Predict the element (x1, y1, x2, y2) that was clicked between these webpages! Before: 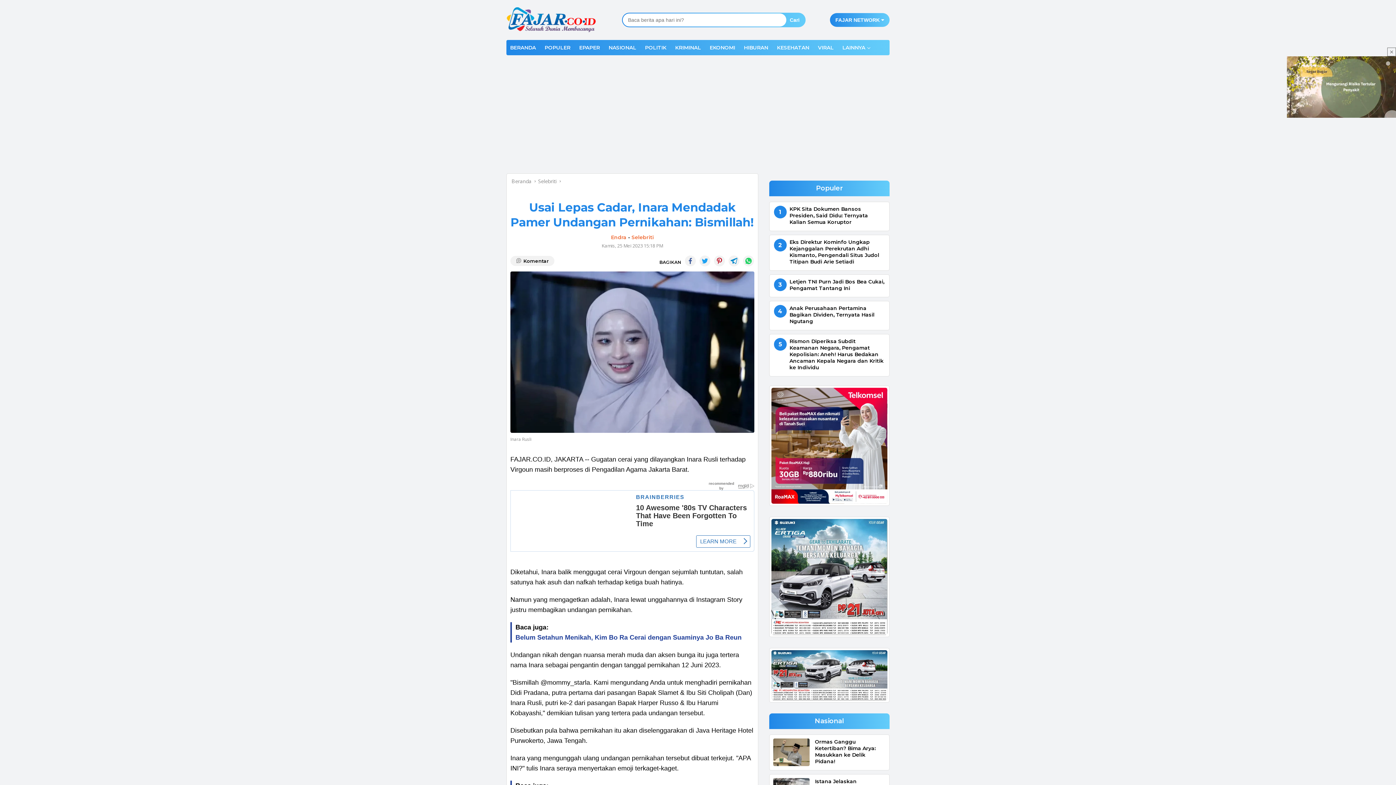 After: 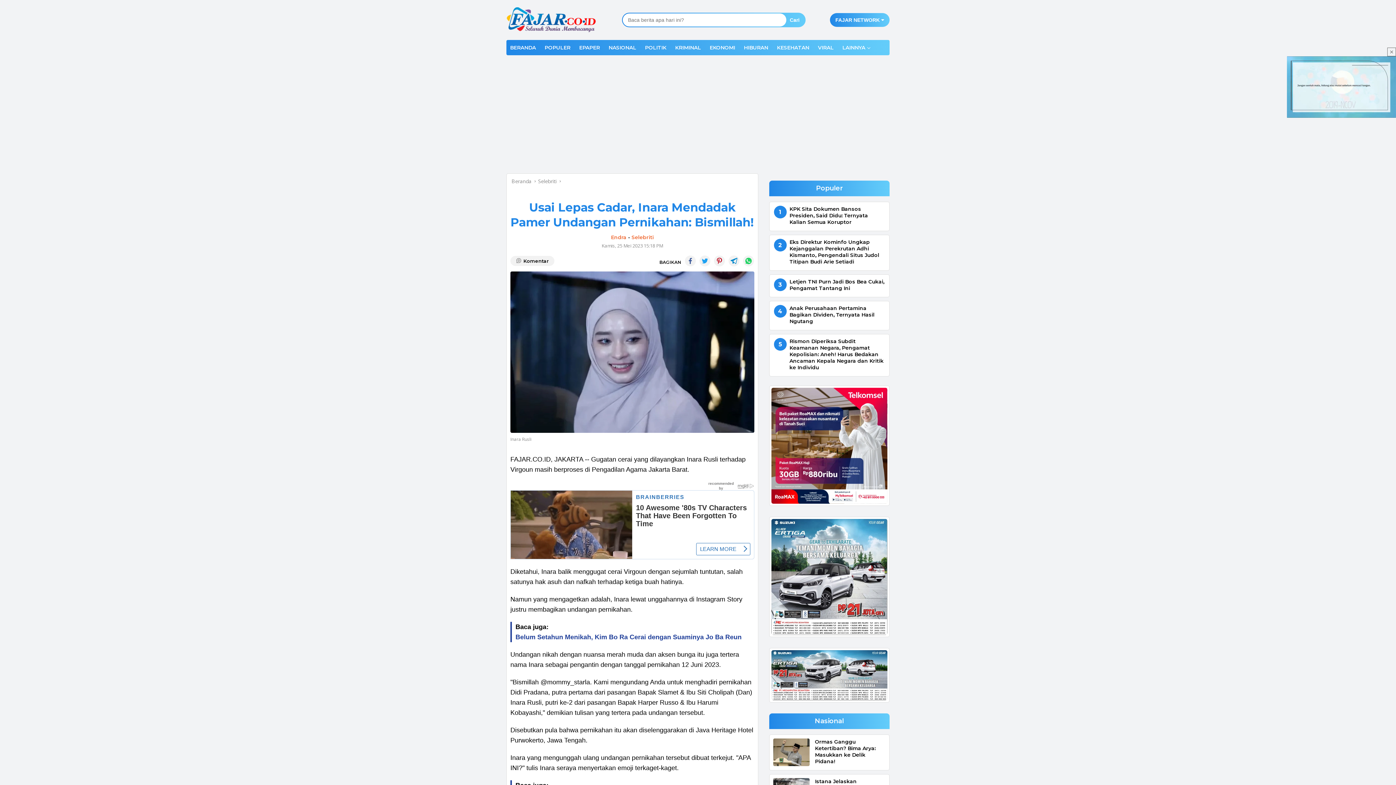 Action: bbox: (714, 255, 725, 266)